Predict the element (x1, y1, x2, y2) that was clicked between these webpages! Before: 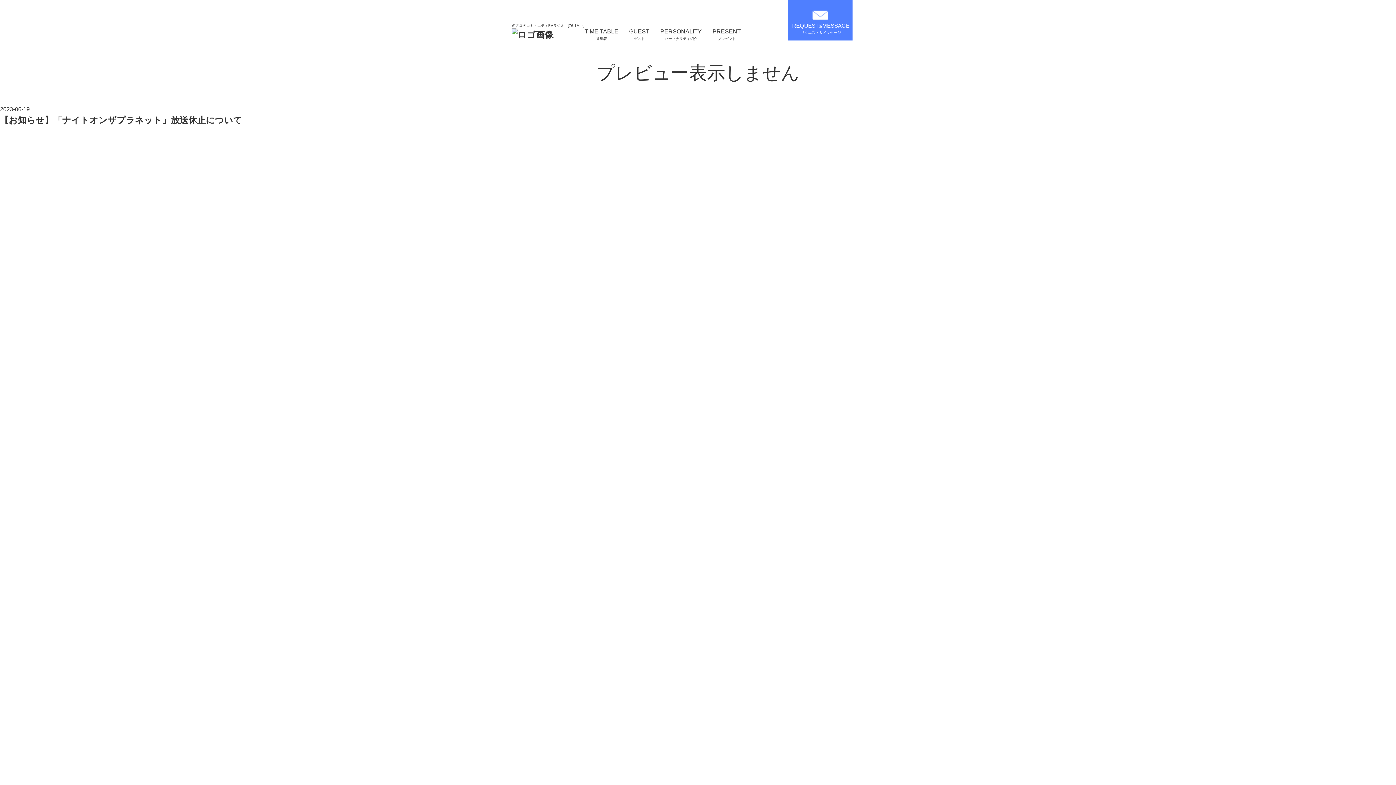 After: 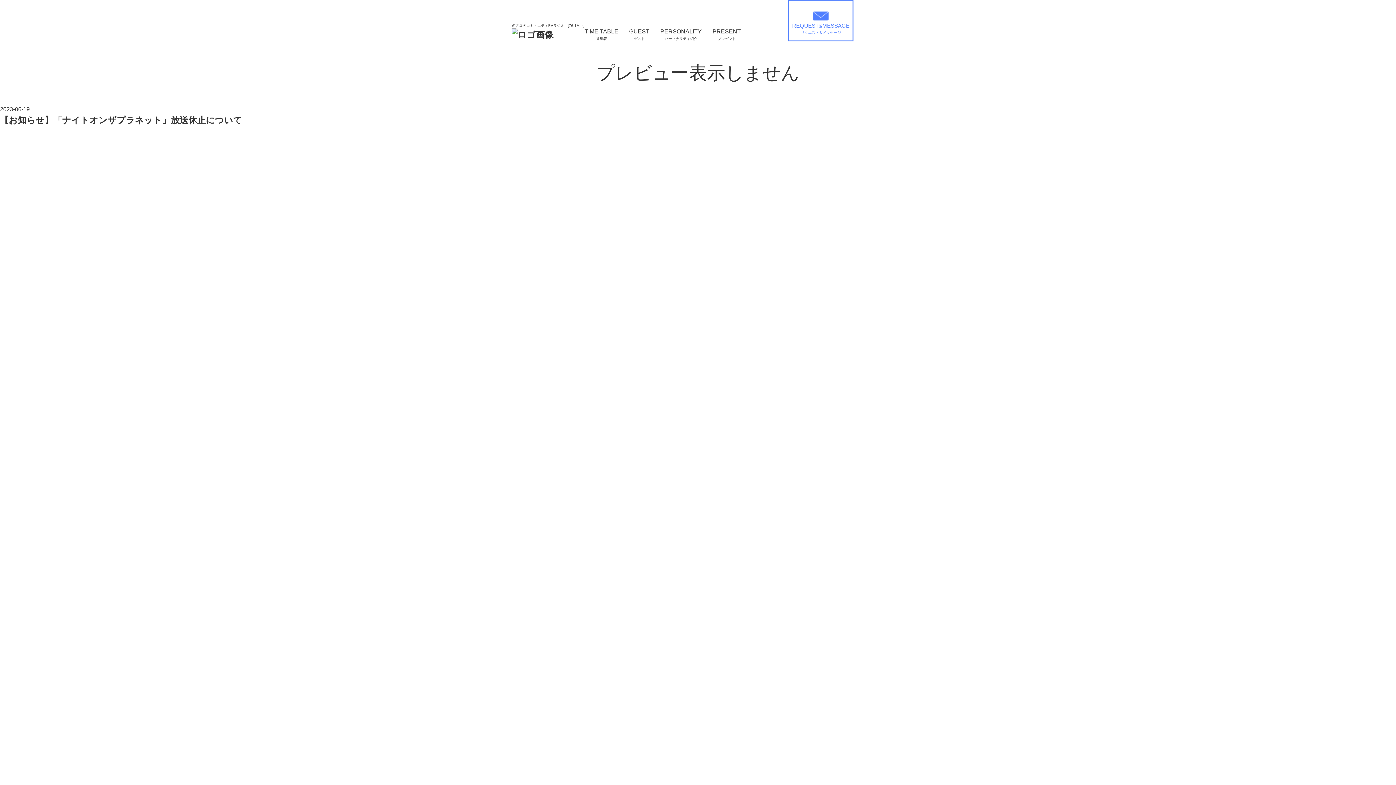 Action: label: REQUEST&MESSAGE
リクエスト＆メッセージ bbox: (788, 0, 853, 41)